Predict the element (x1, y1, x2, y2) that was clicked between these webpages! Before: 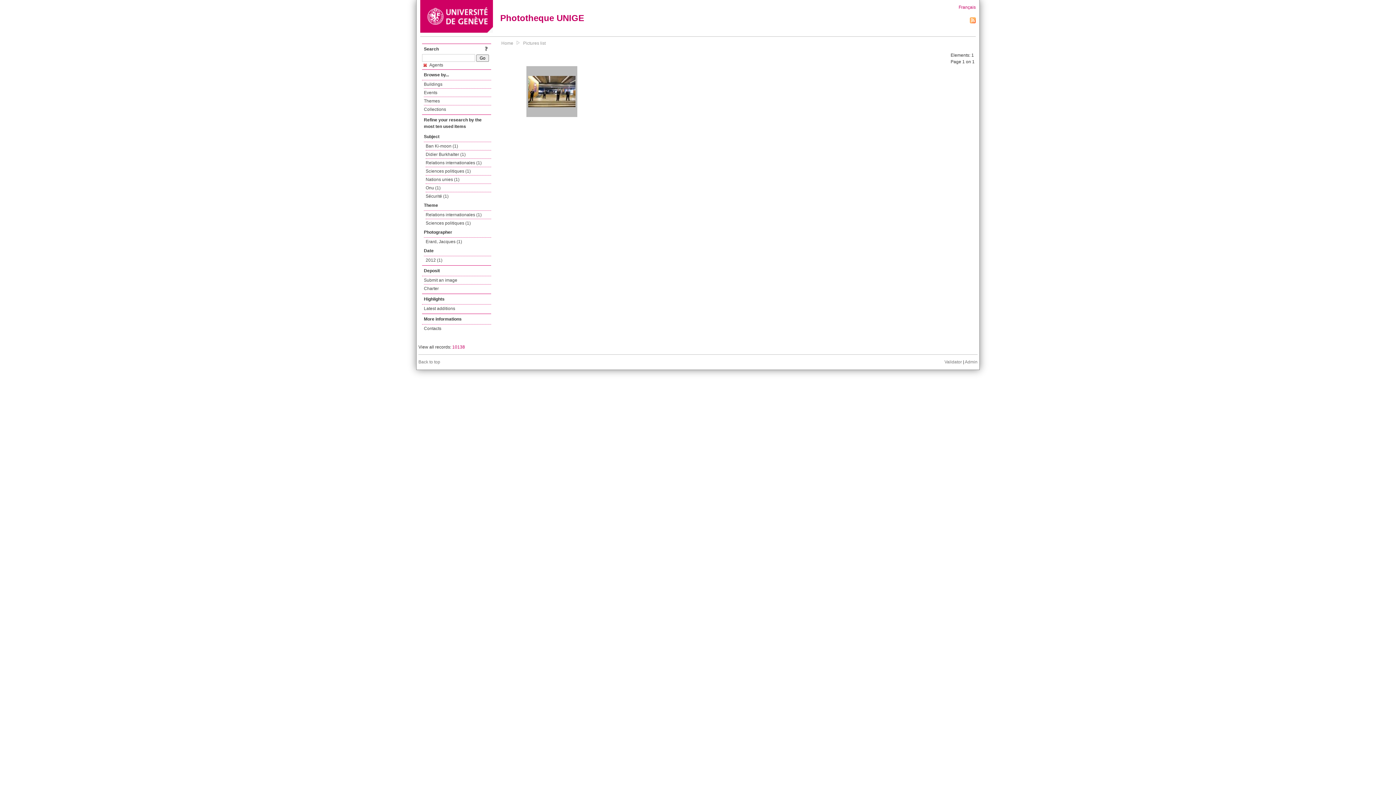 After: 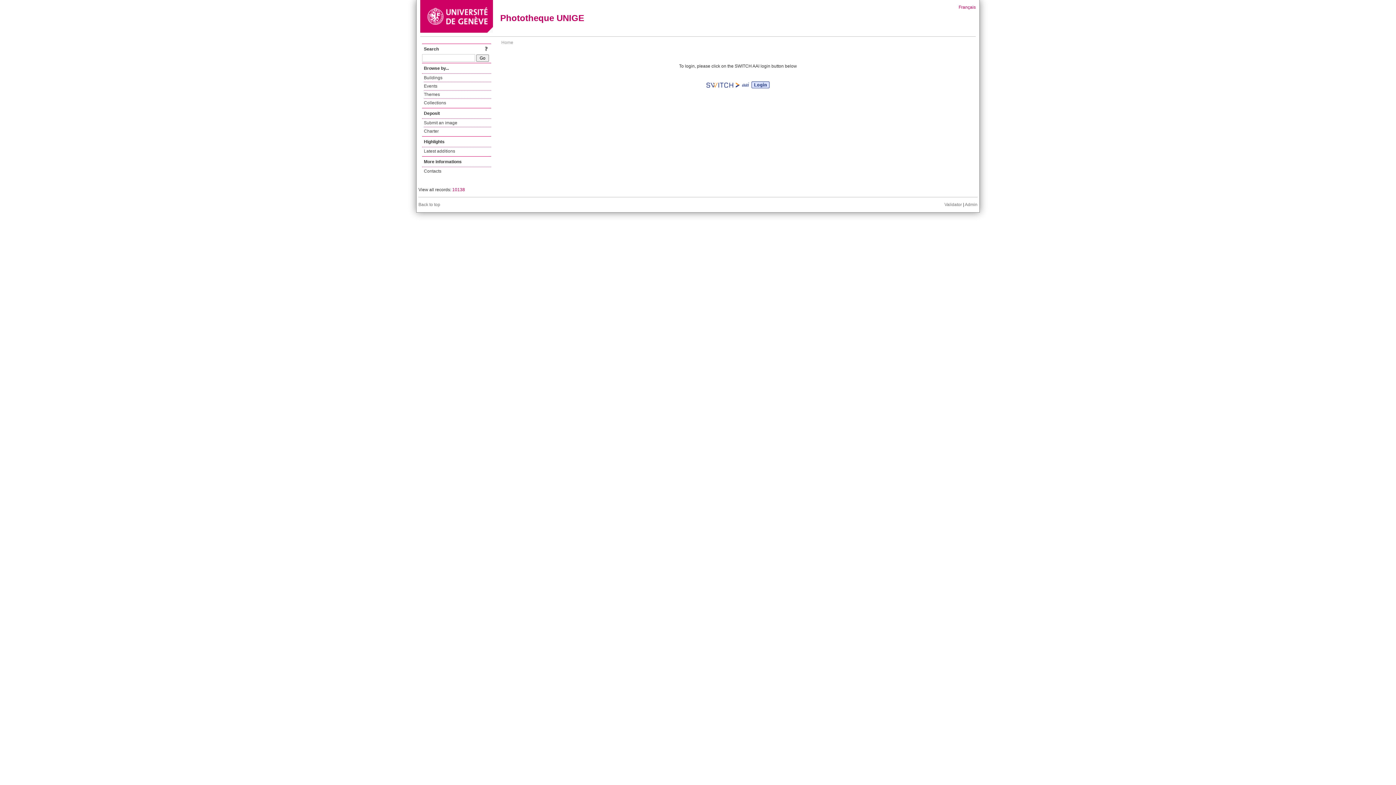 Action: label: Admin bbox: (965, 359, 977, 364)